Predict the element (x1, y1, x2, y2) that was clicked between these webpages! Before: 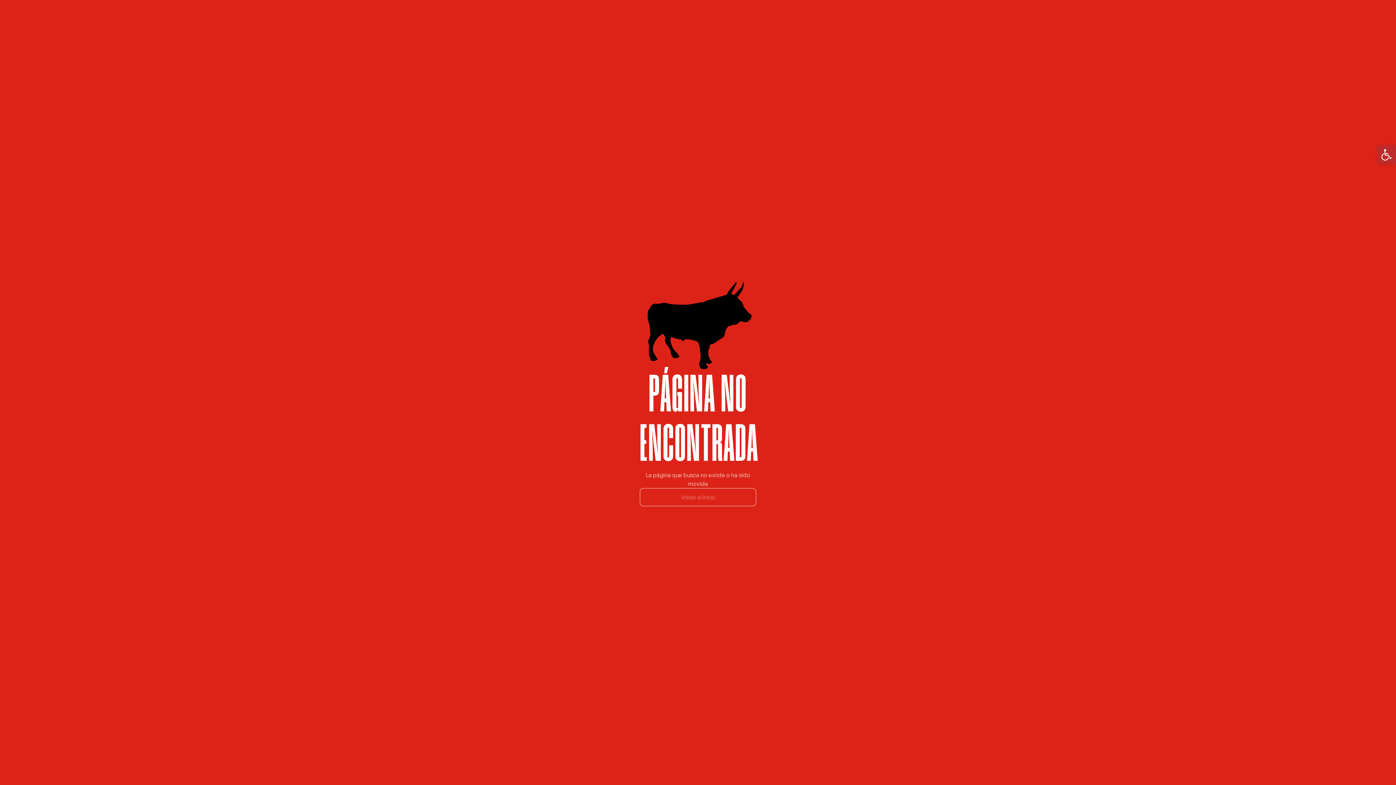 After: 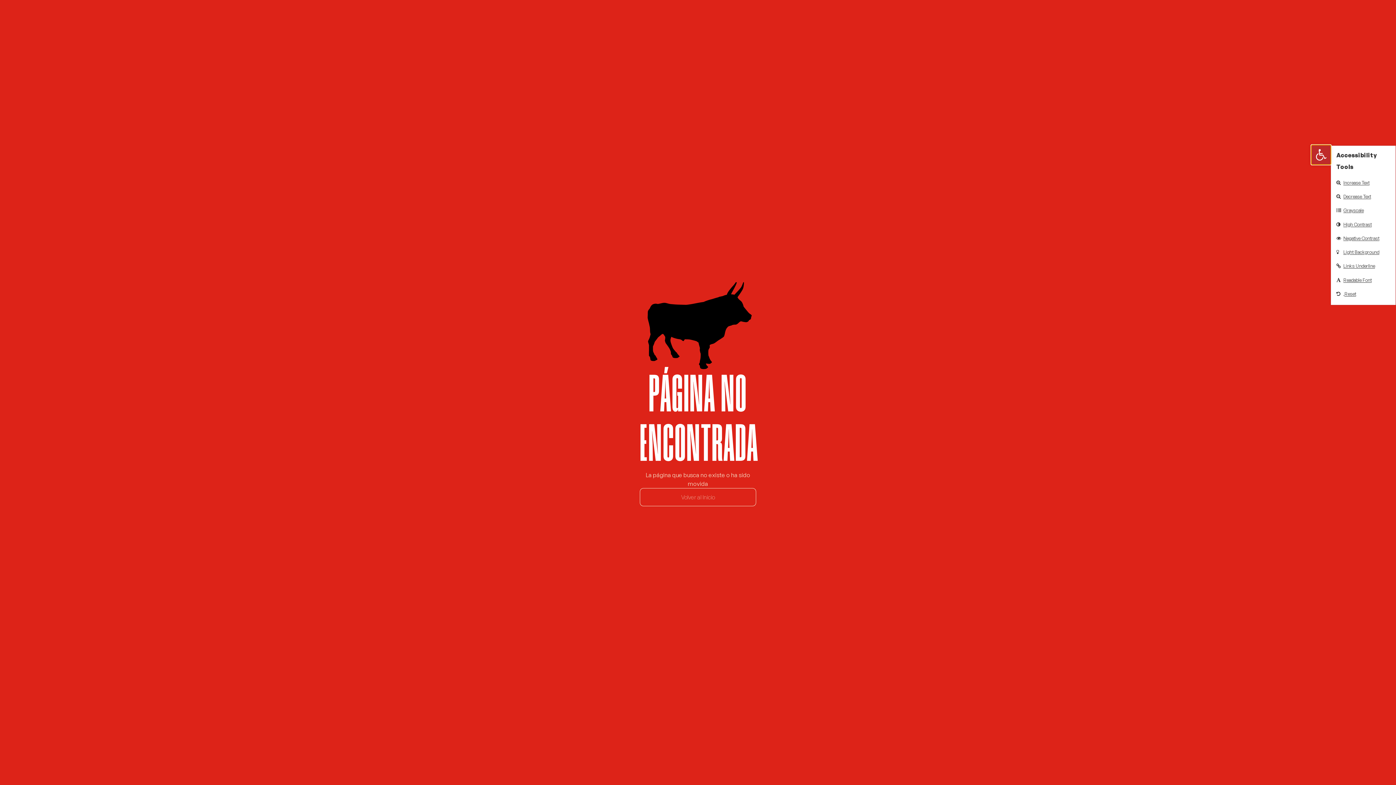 Action: label: Open toolbar bbox: (1377, 145, 1396, 164)